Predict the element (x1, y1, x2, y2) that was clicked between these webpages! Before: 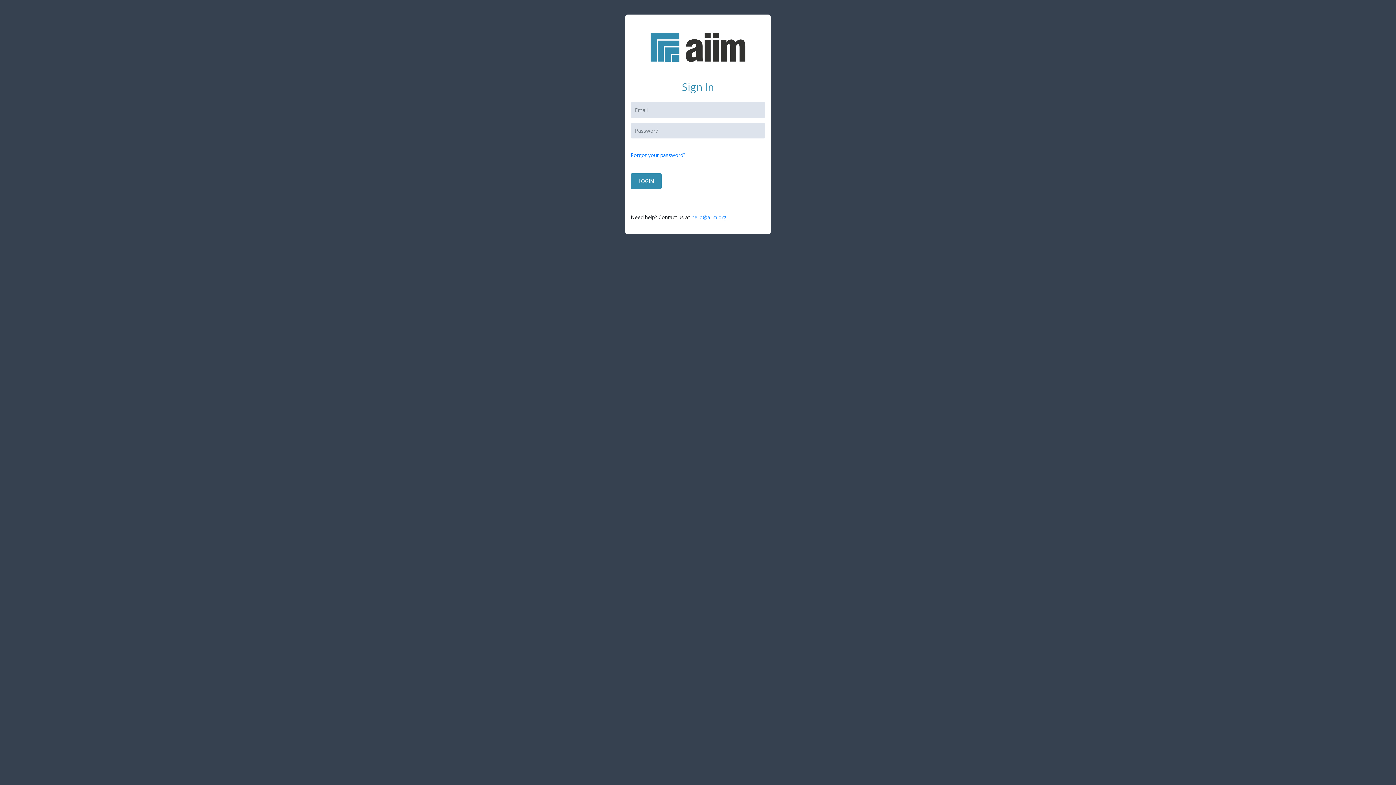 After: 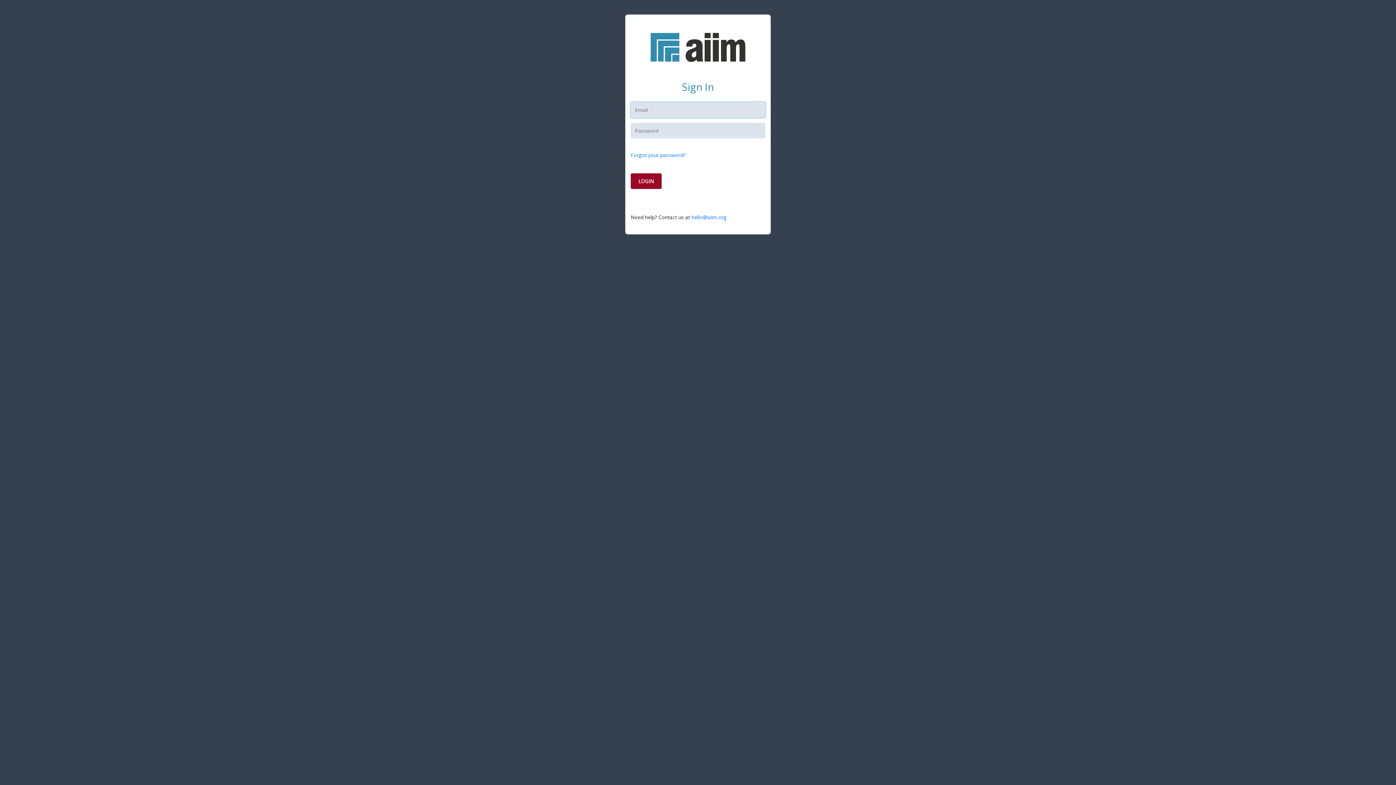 Action: label: LOGIN bbox: (630, 173, 661, 189)